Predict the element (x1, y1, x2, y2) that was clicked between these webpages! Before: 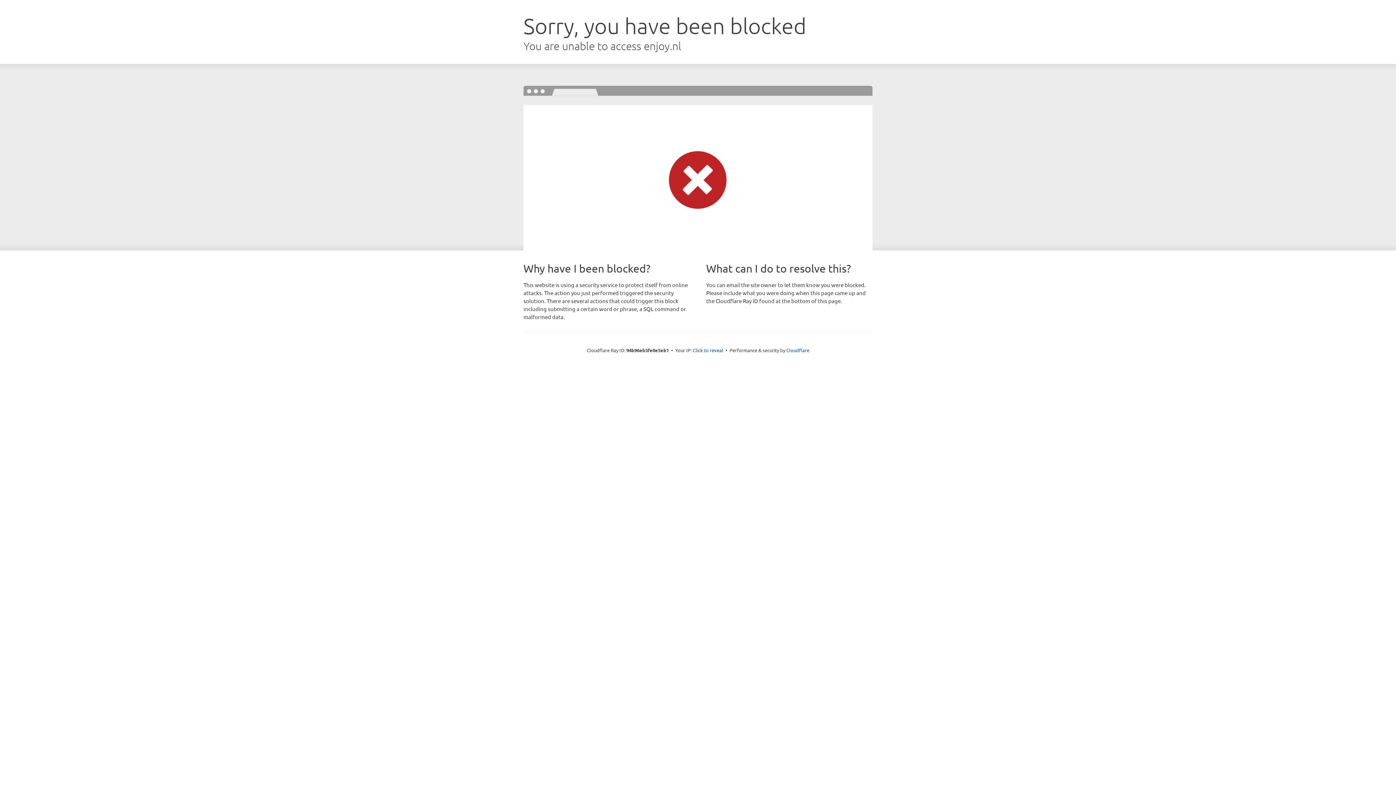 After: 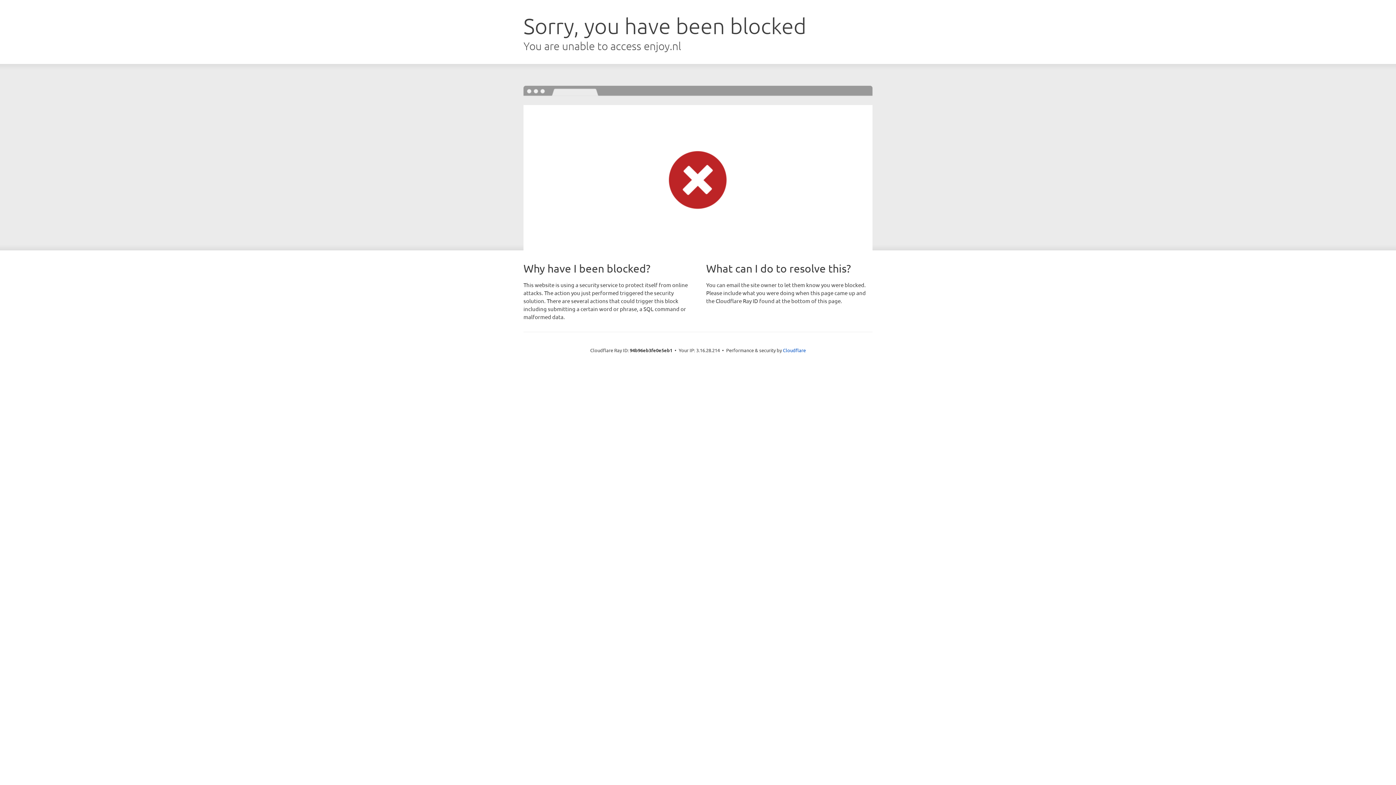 Action: label: Click to reveal bbox: (692, 346, 723, 353)